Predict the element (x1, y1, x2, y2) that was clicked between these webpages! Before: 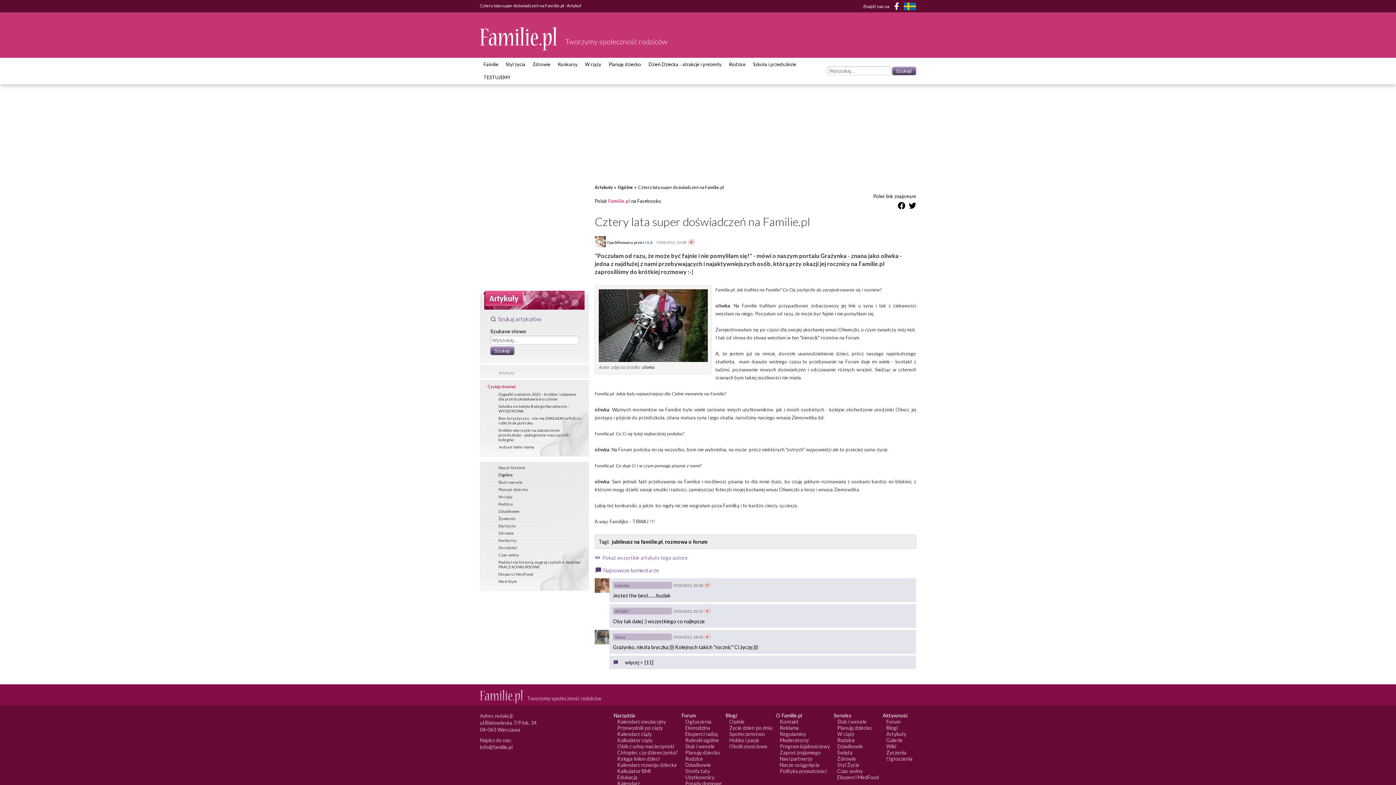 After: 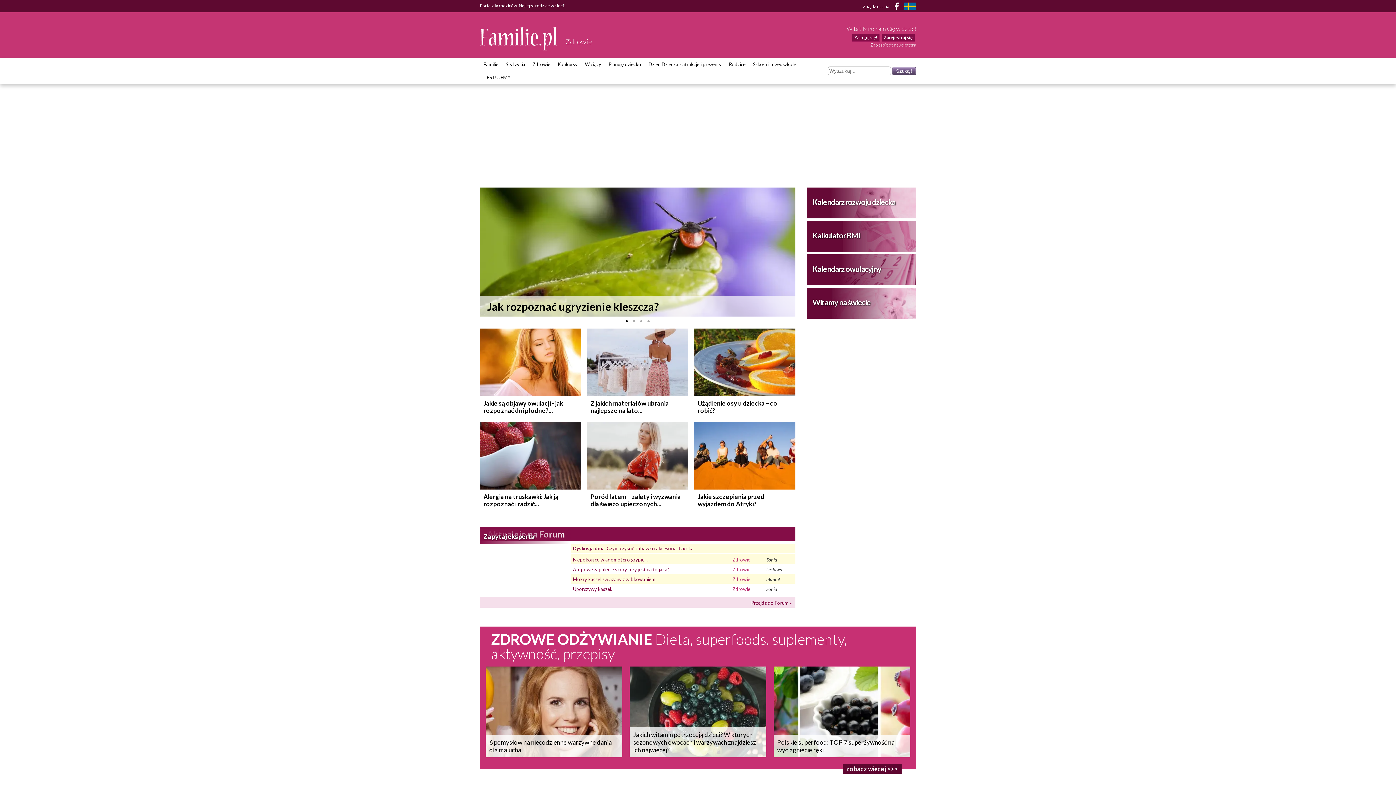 Action: bbox: (529, 57, 554, 70) label: Zdrowie